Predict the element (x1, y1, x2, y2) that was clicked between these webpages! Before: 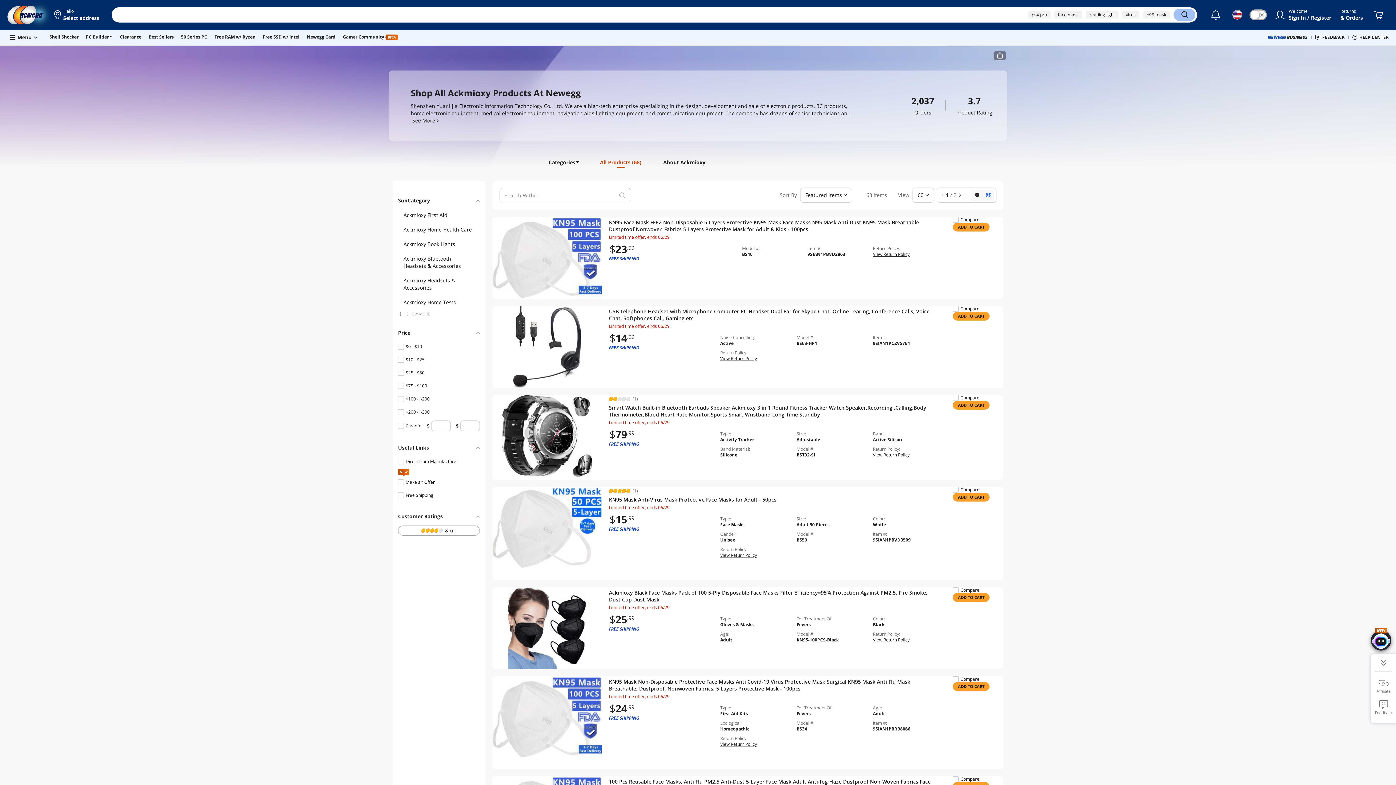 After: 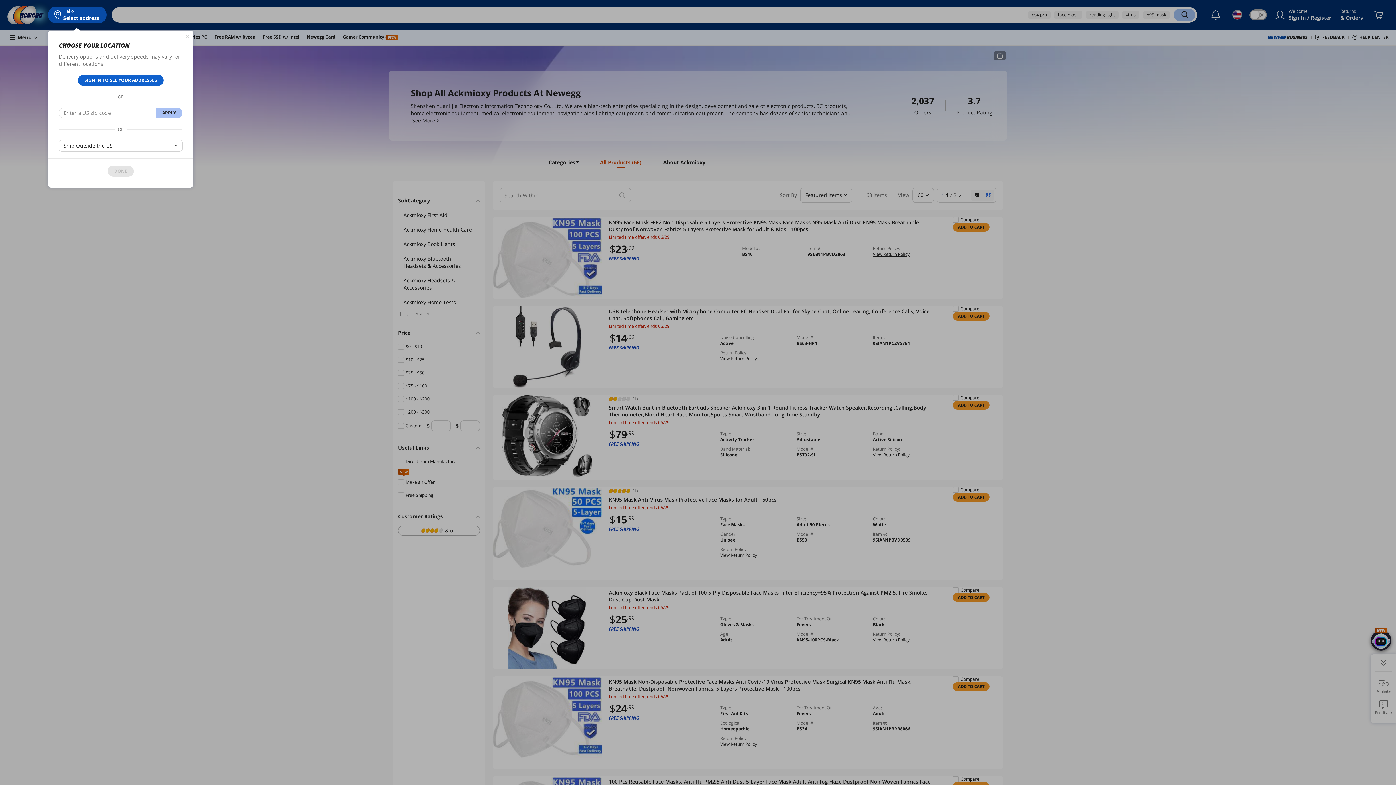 Action: bbox: (48, 6, 106, 23) label: Hello 
Select address 